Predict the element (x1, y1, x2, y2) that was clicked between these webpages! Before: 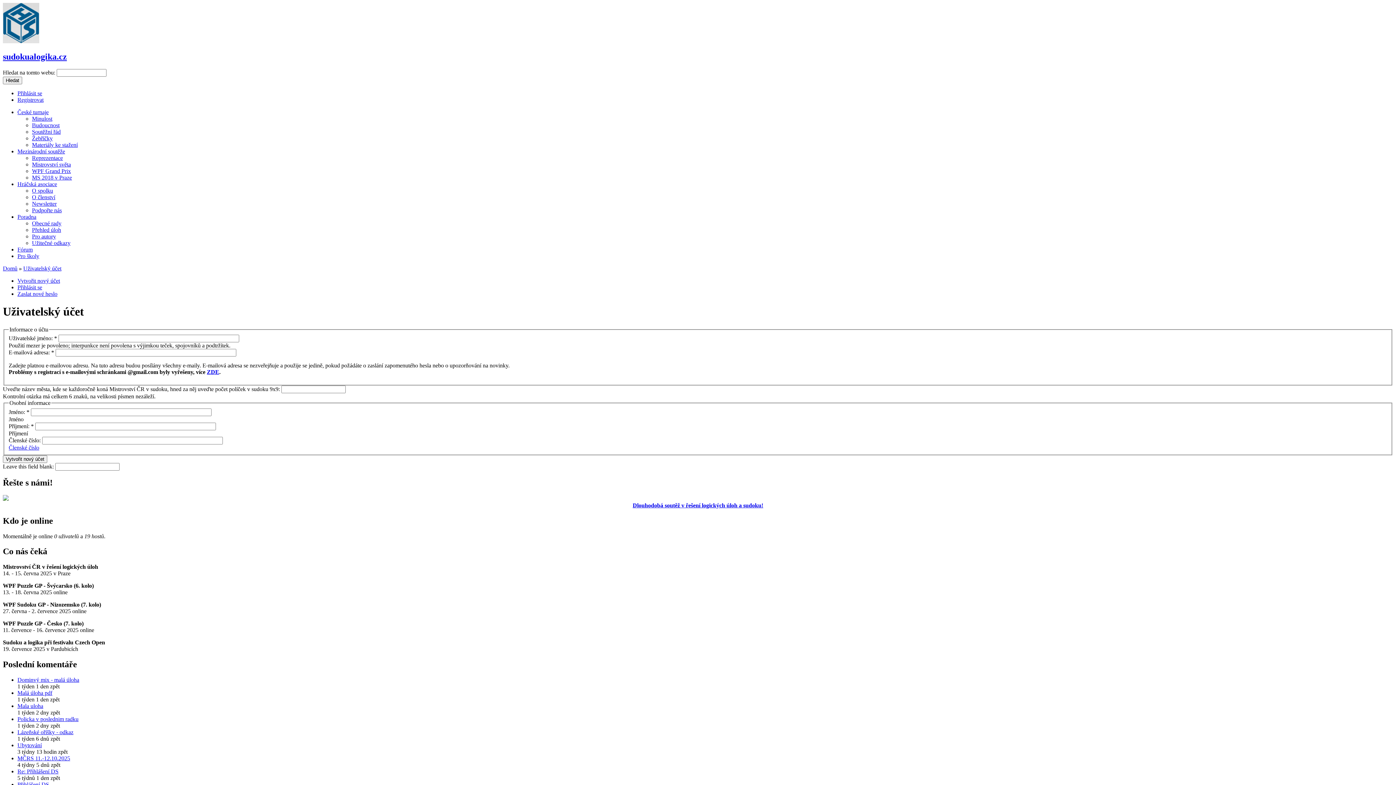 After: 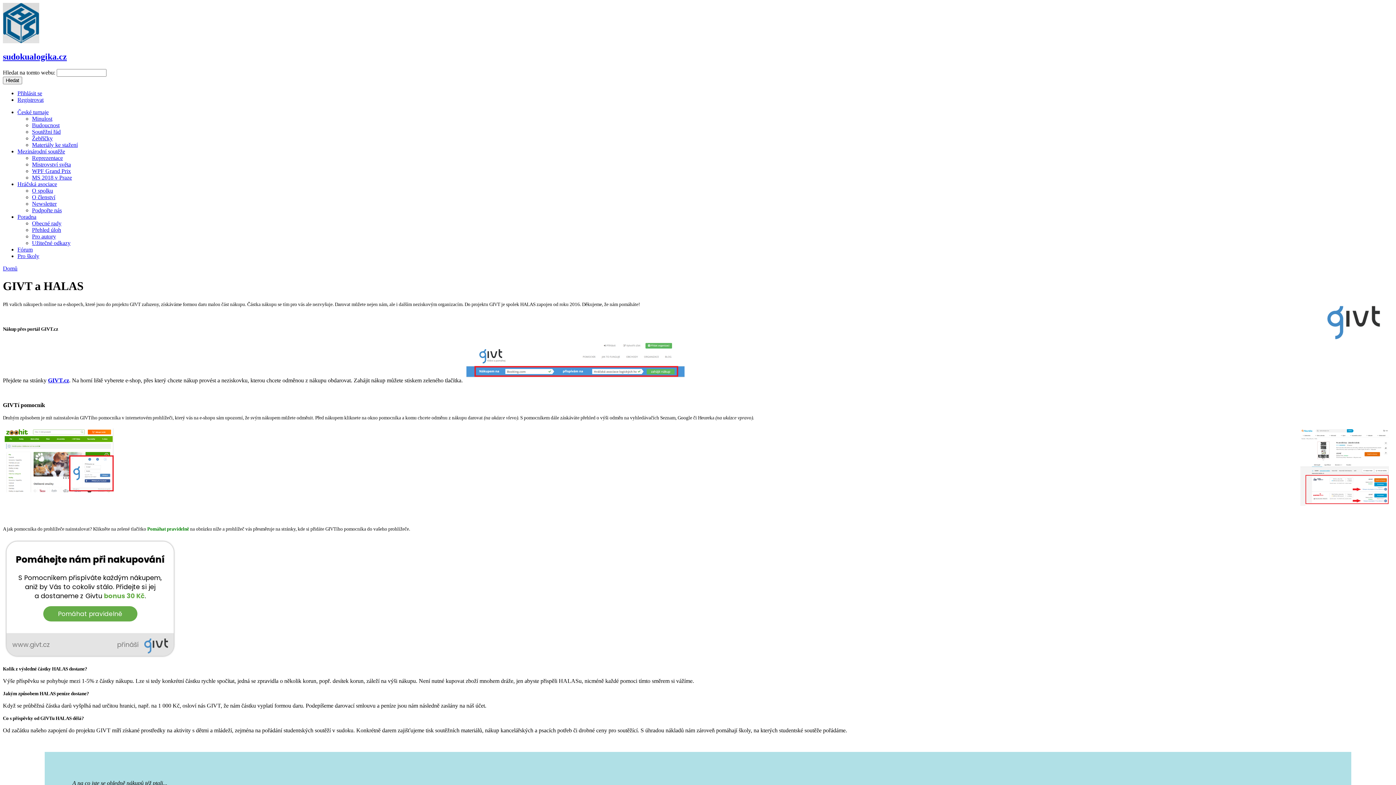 Action: bbox: (32, 207, 61, 213) label: Podpořte nás